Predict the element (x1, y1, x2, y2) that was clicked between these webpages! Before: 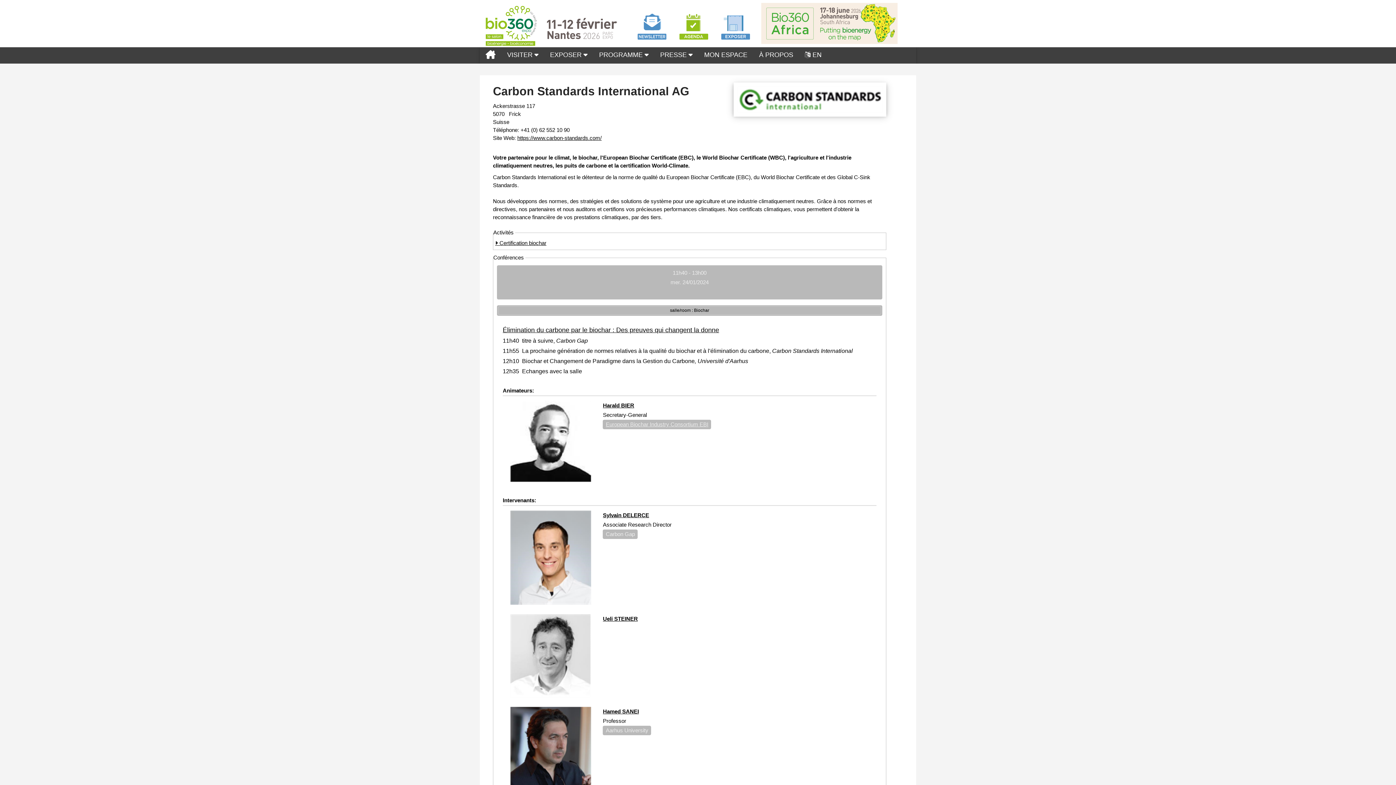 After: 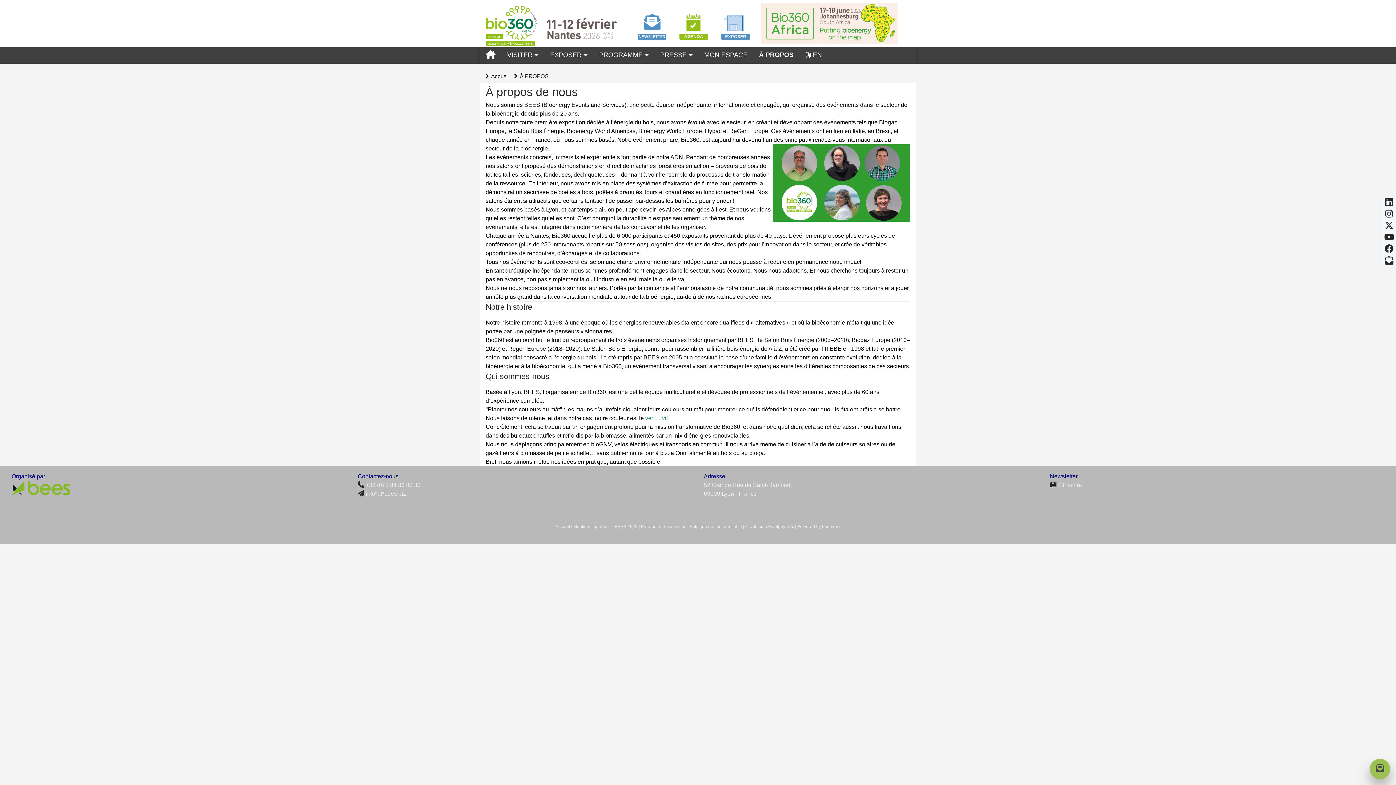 Action: label: À PROPOS bbox: (753, 47, 799, 62)